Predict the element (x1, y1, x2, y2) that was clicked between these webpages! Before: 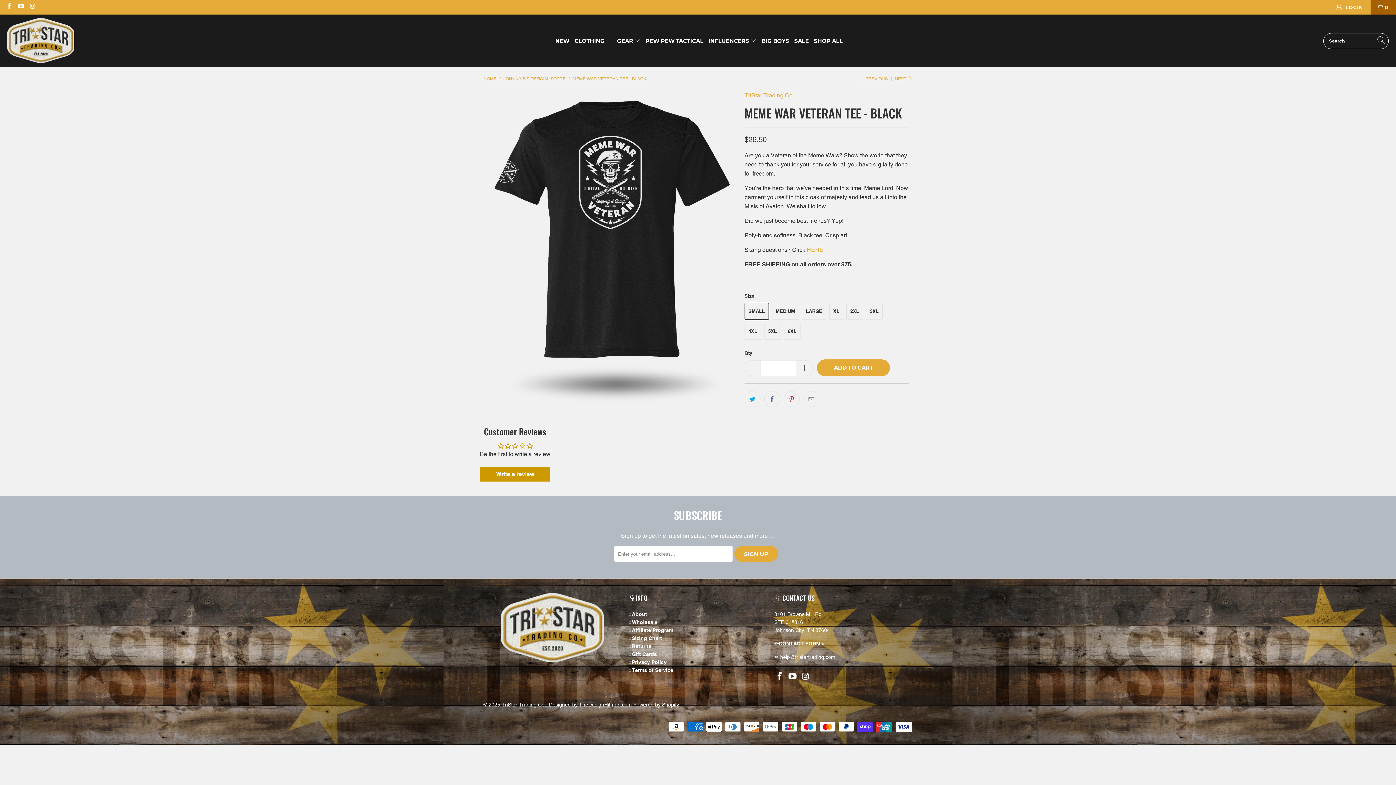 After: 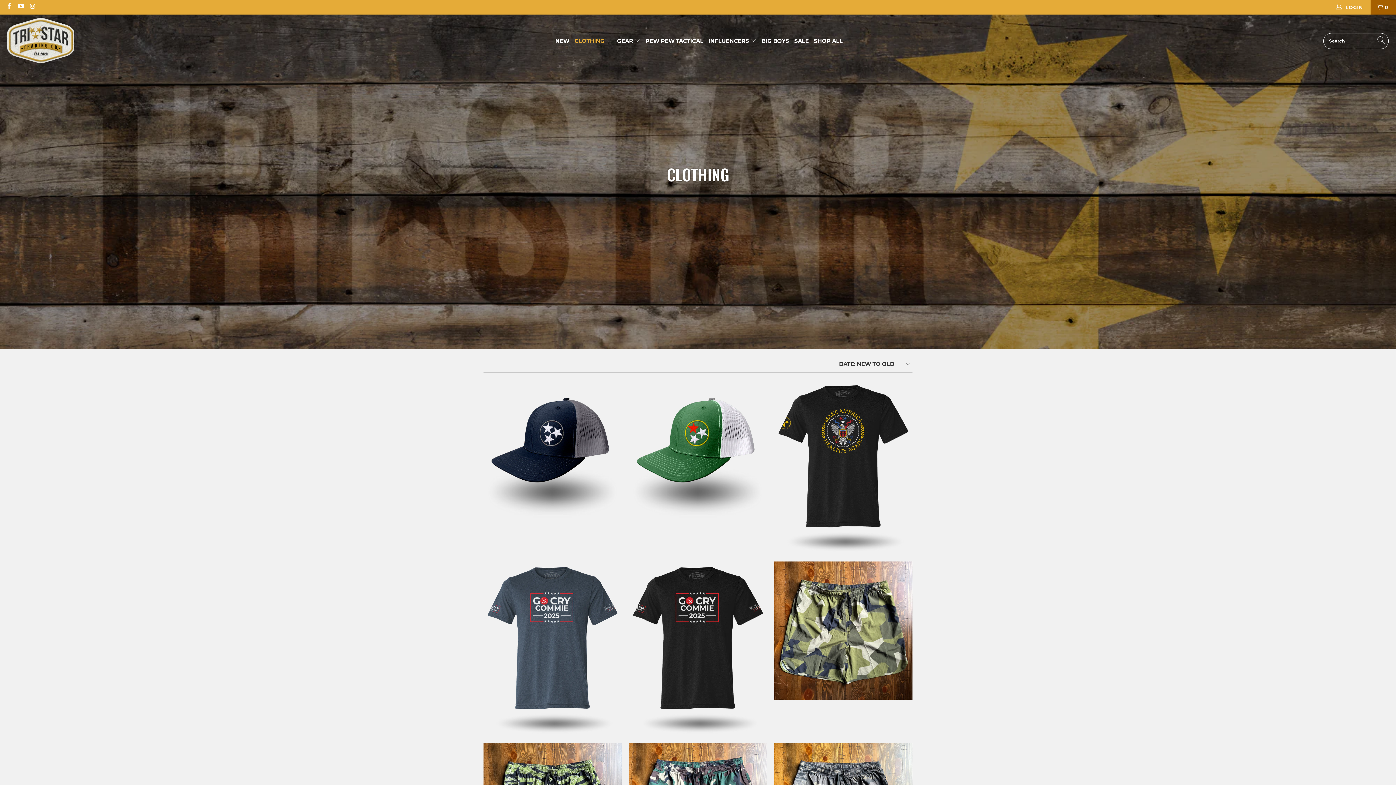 Action: label: CLOTHING  bbox: (574, 31, 612, 50)